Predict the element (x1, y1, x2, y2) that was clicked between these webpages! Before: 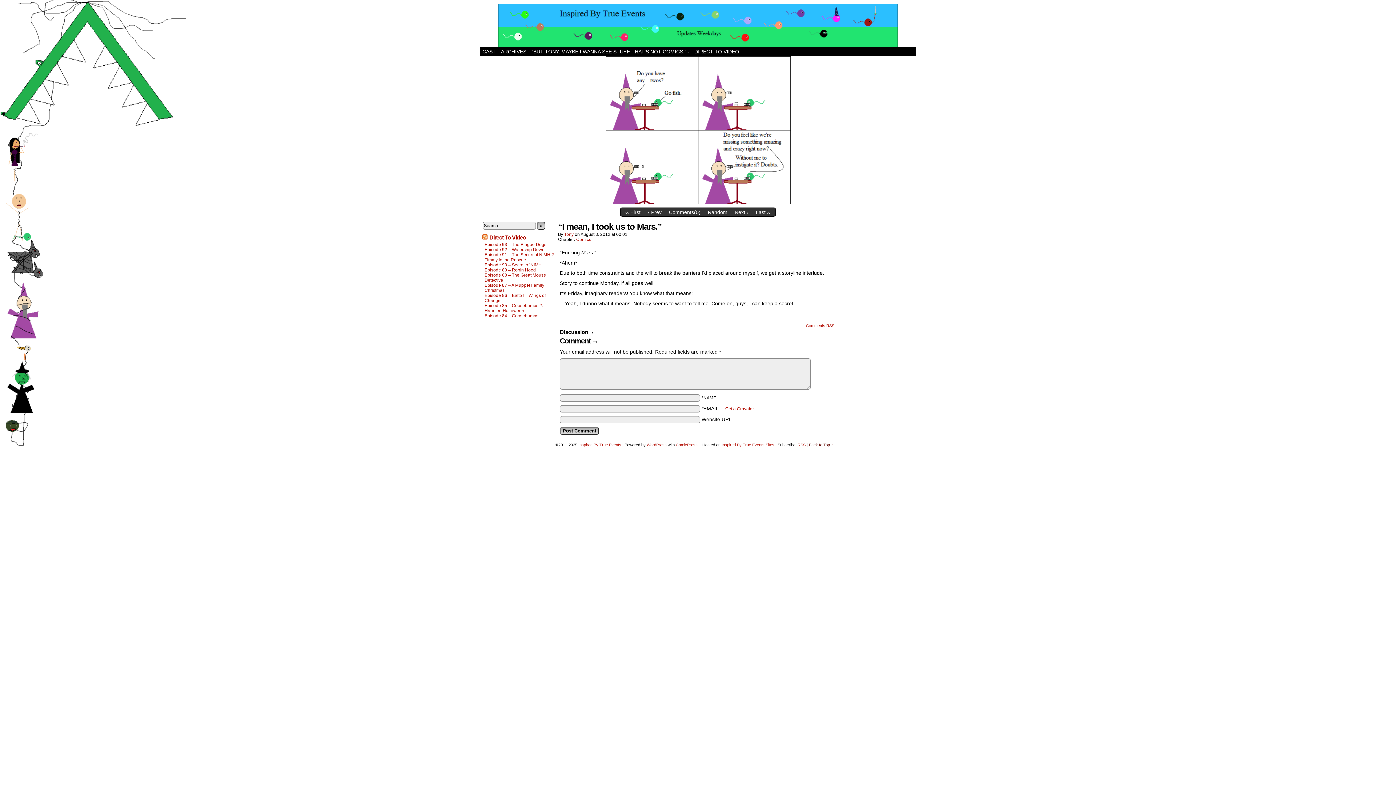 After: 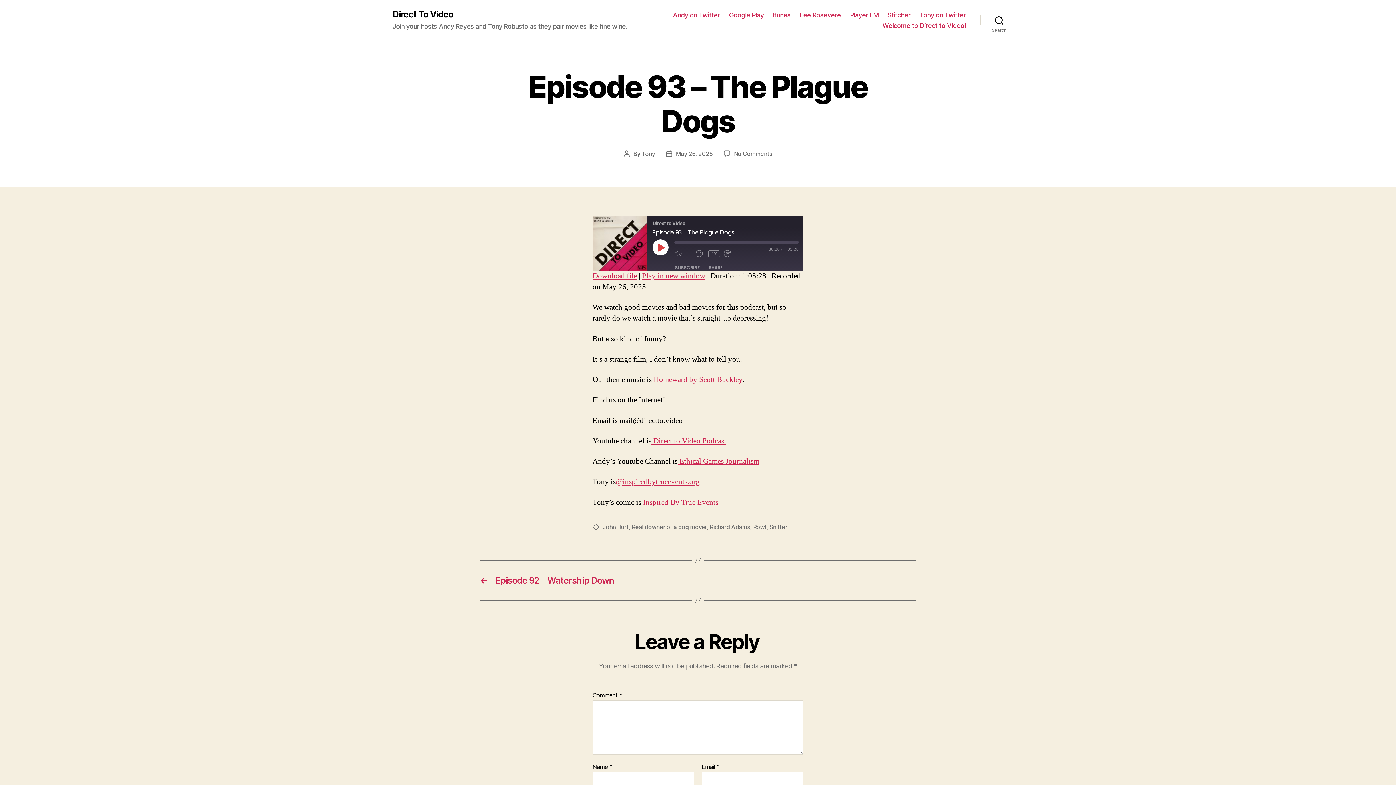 Action: label: Episode 93 – The Plague Dogs bbox: (484, 242, 546, 247)